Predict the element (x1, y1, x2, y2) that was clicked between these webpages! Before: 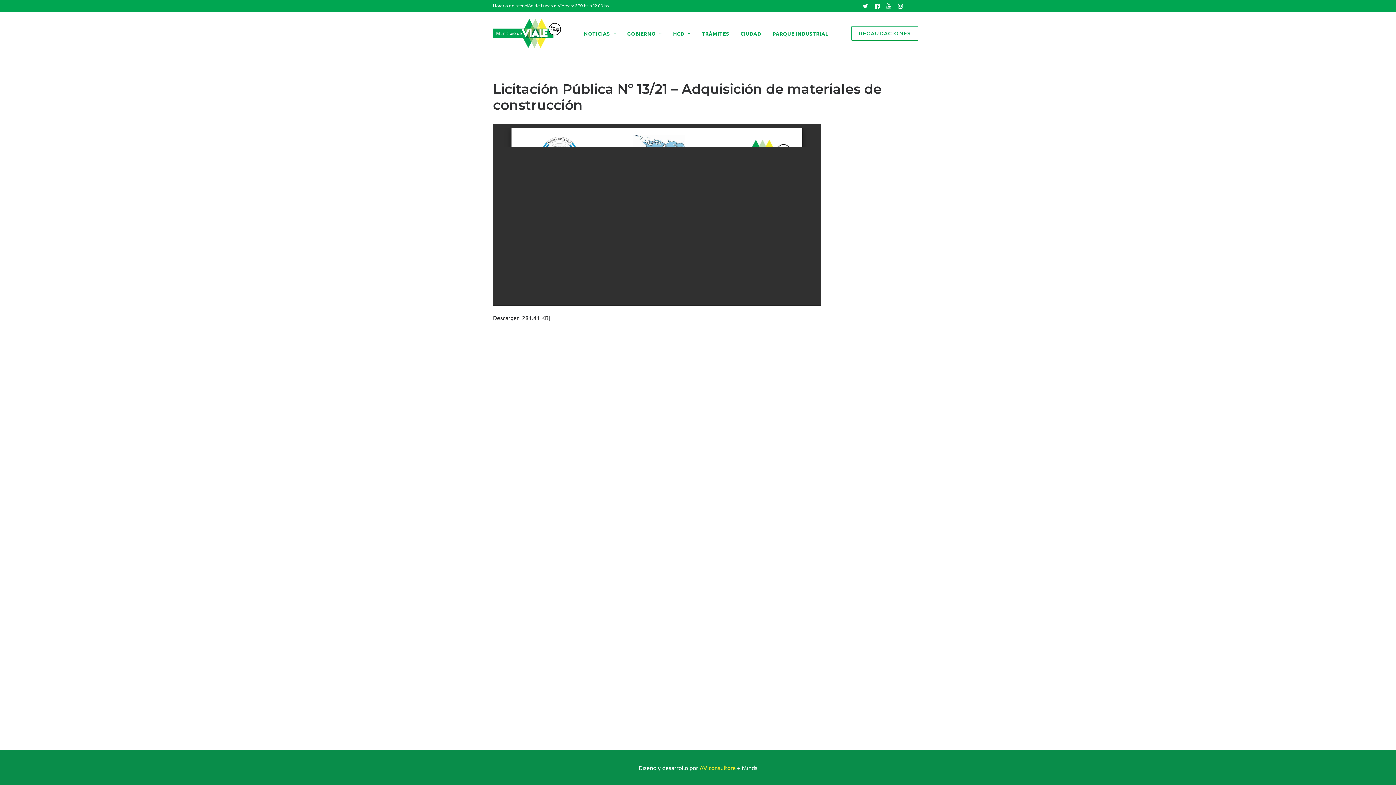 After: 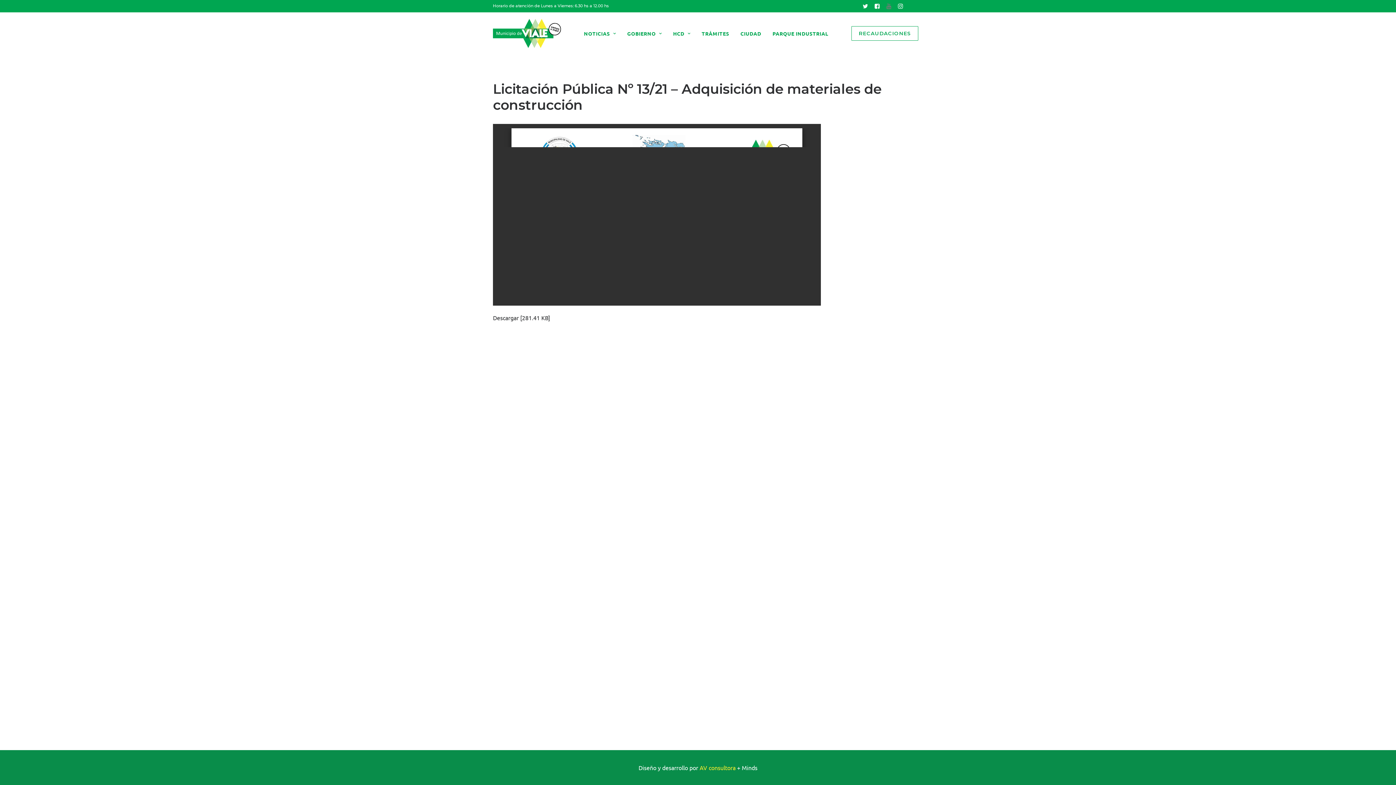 Action: bbox: (883, 0, 894, 12)